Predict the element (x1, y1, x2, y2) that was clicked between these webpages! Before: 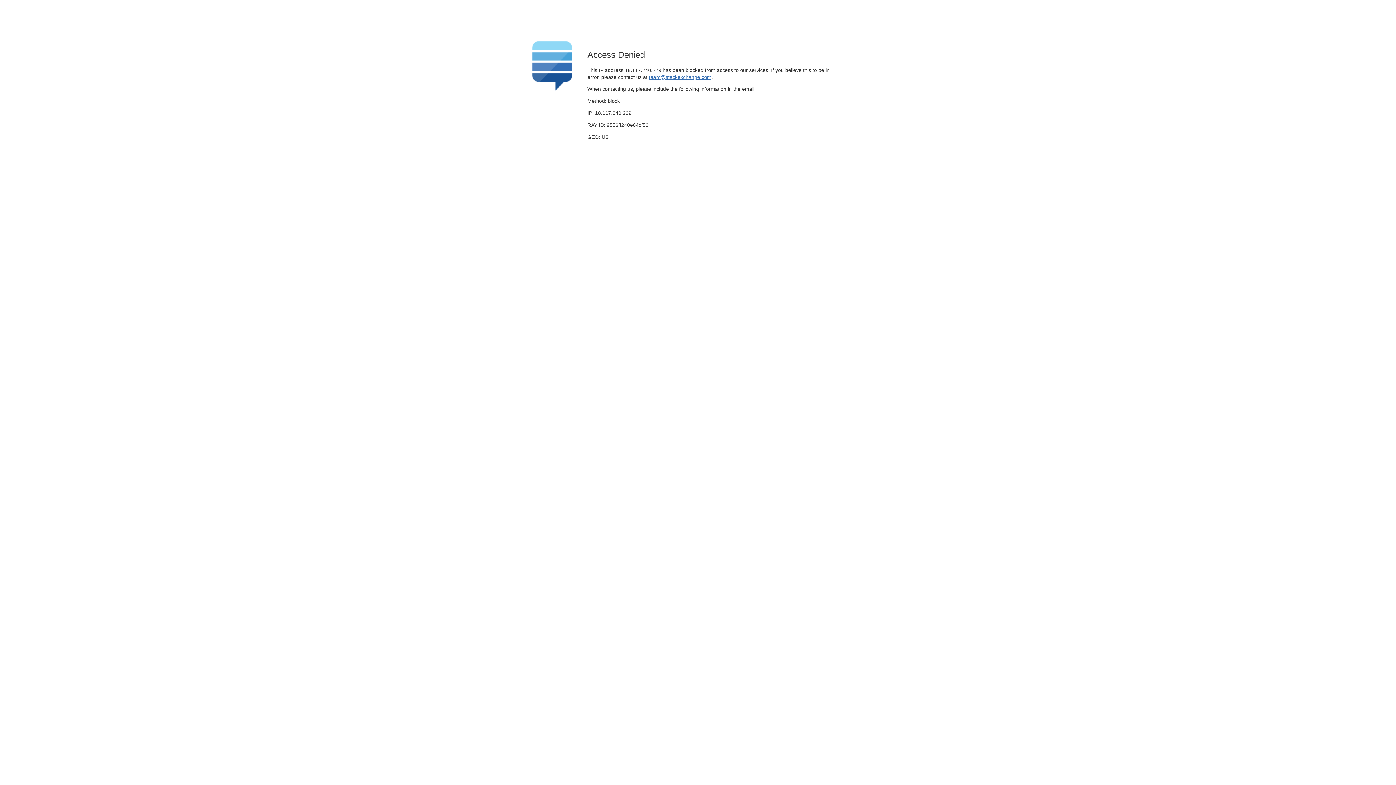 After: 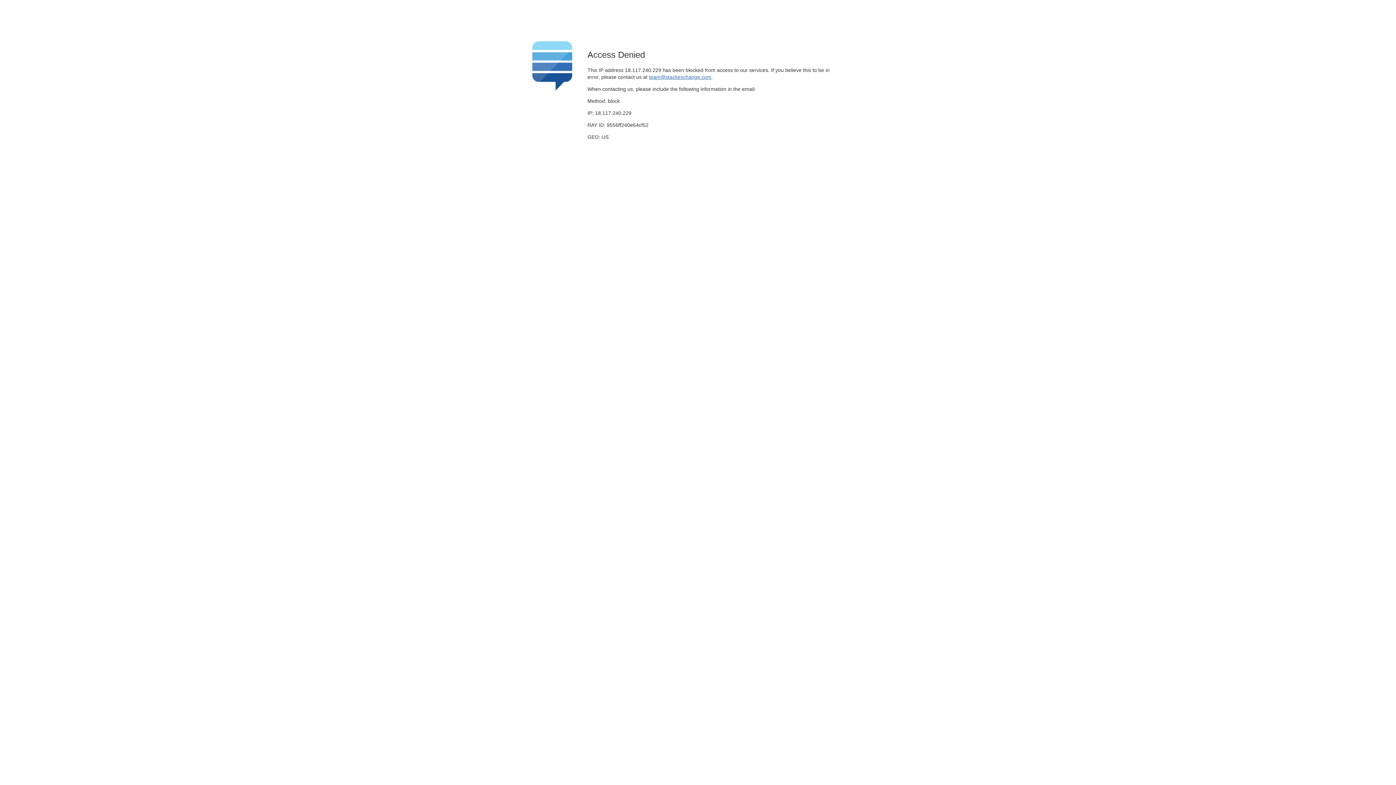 Action: label: team@stackexchange.com bbox: (649, 74, 711, 79)